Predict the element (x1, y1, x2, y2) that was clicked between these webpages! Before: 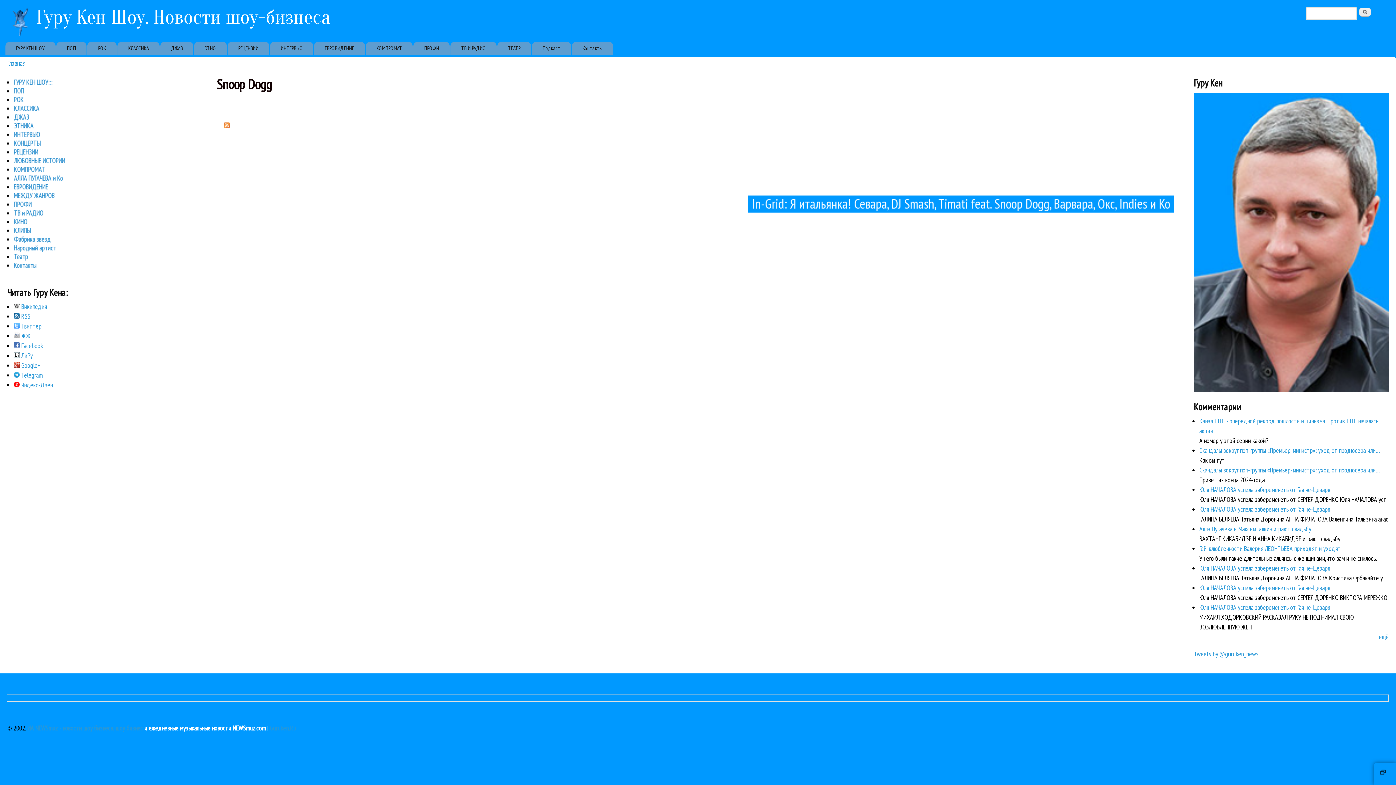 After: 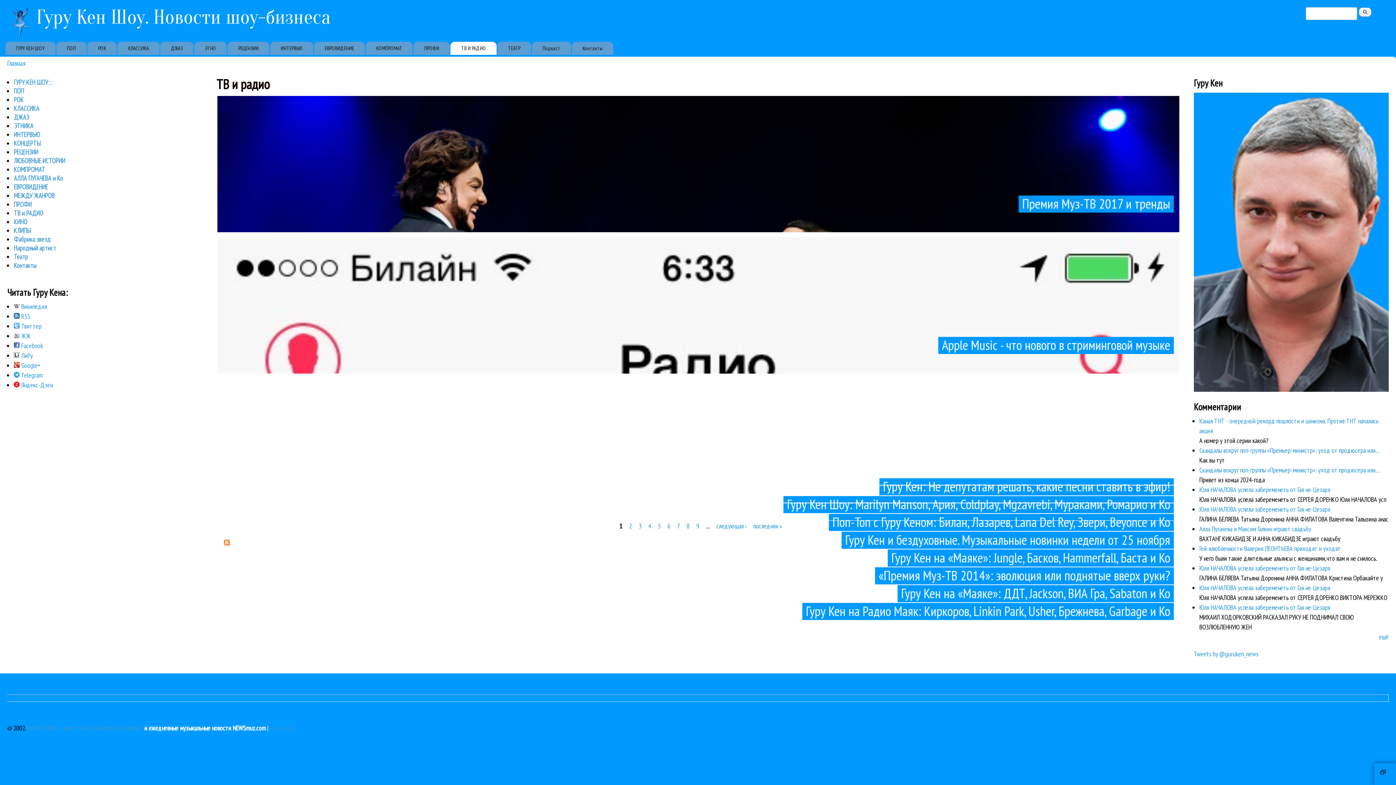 Action: bbox: (450, 41, 496, 55) label: ТВ И РАДИО